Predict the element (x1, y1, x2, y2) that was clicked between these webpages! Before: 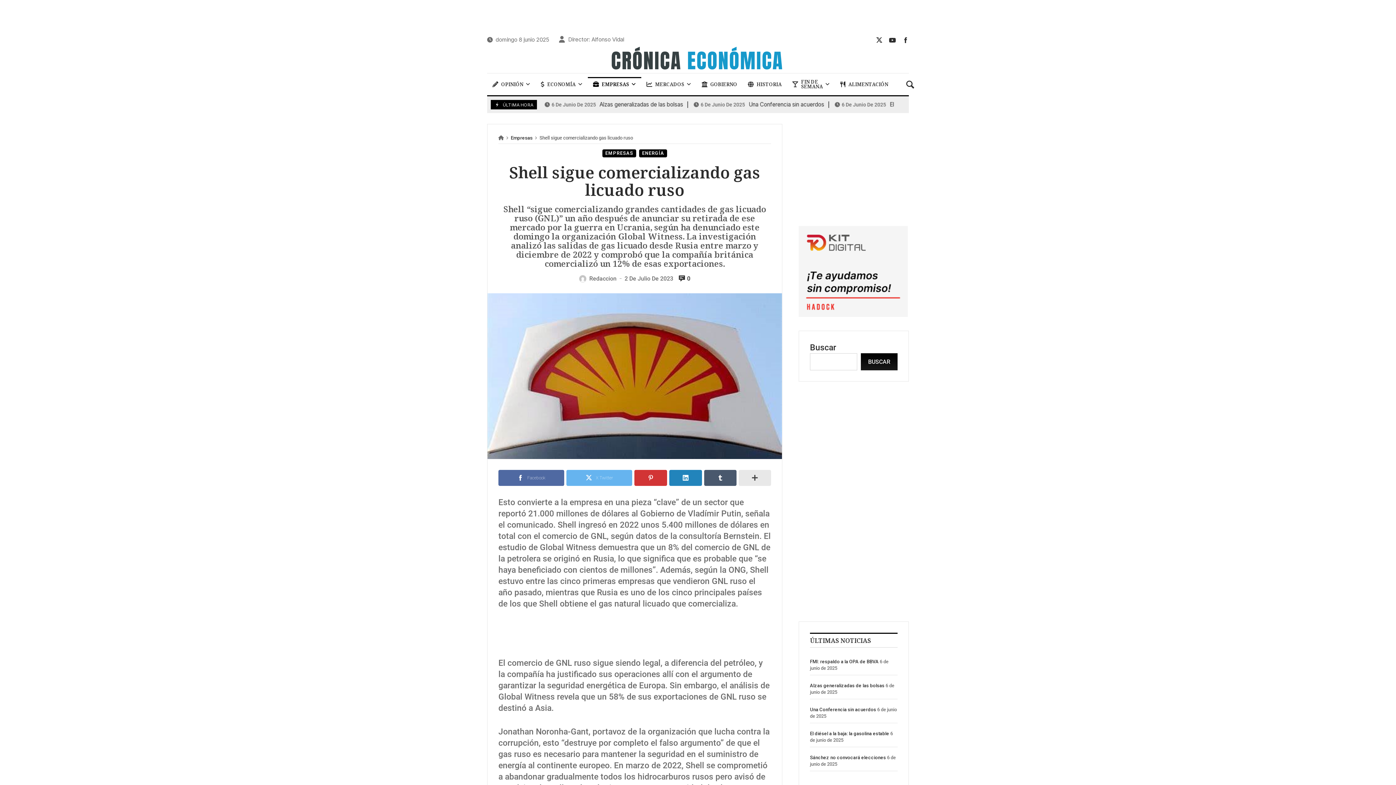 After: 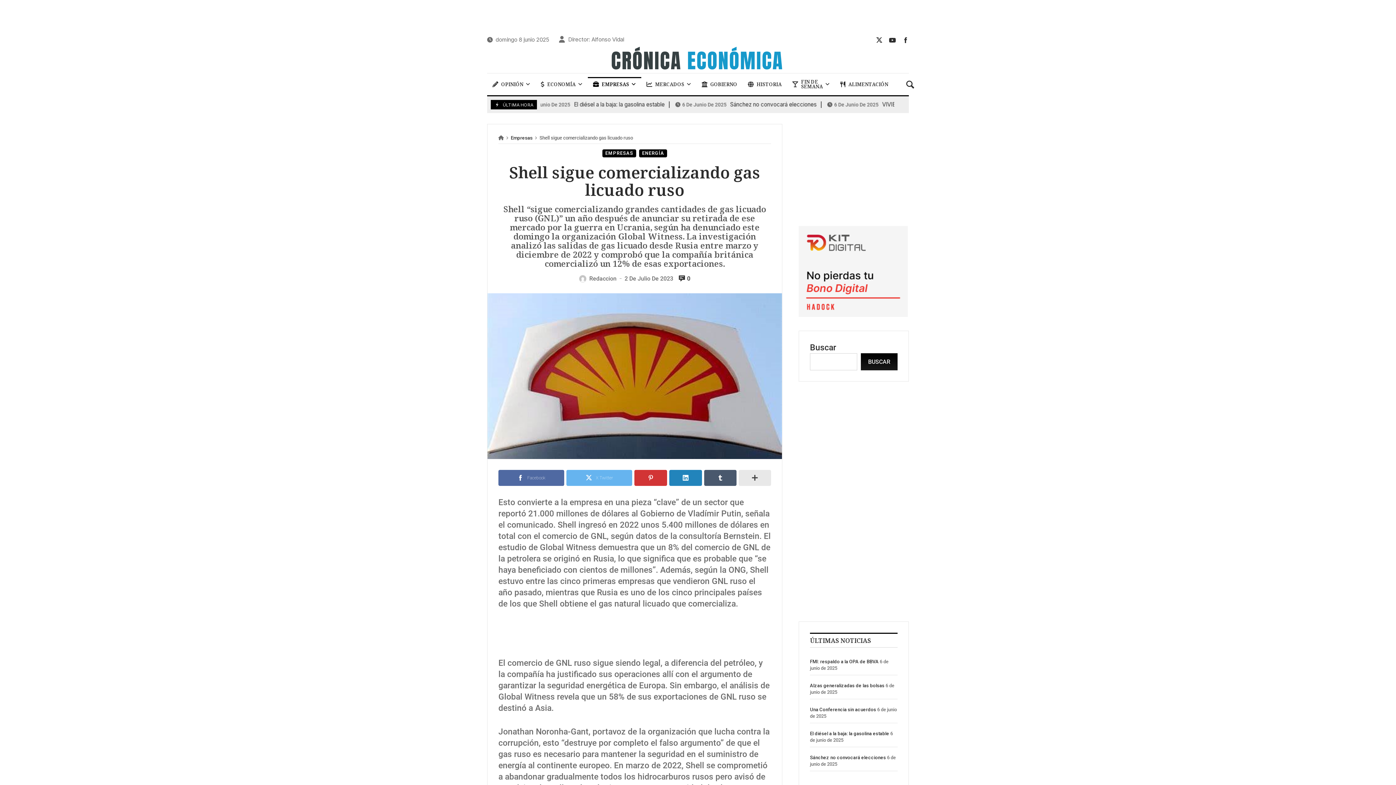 Action: bbox: (798, 309, 908, 319) label: Hadock-Kit-Digital-Blanco-300_250-v2